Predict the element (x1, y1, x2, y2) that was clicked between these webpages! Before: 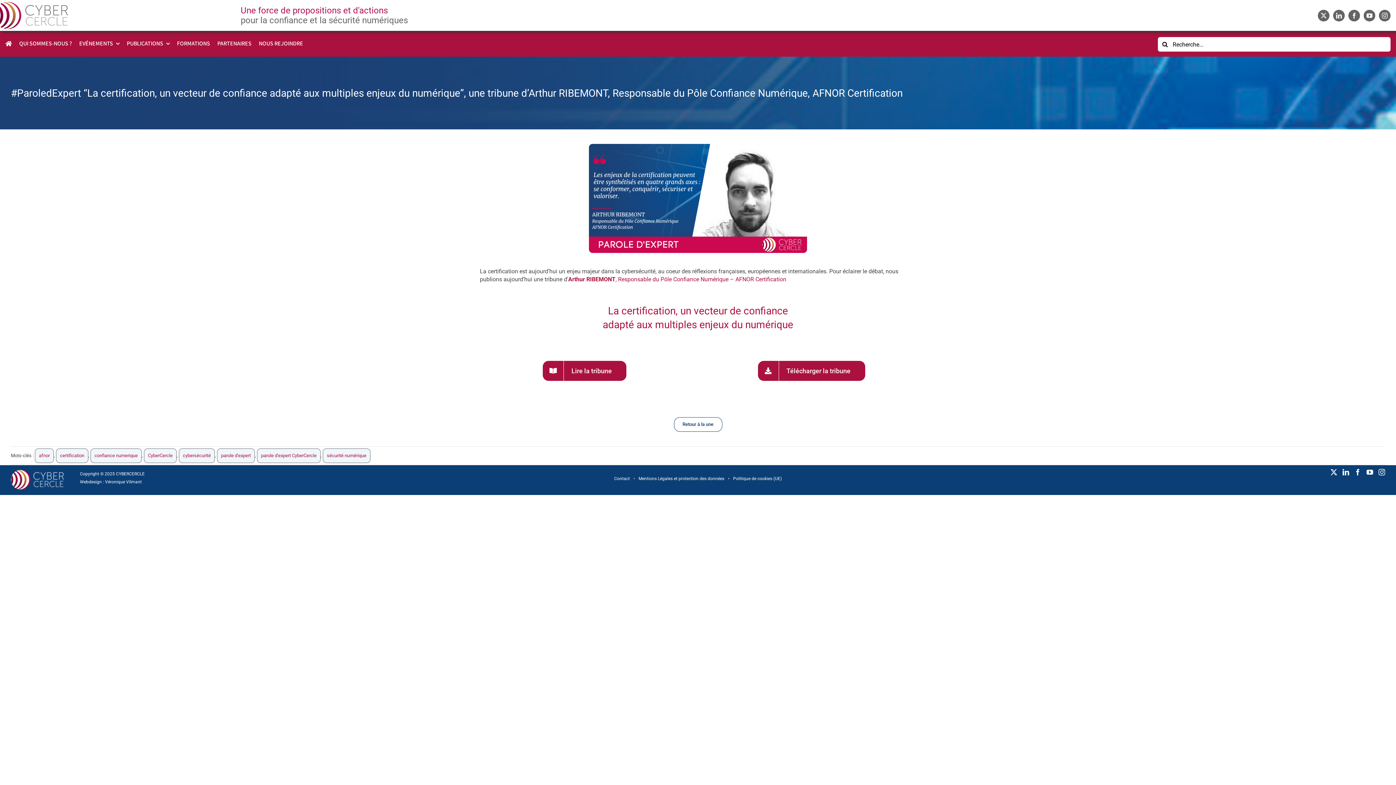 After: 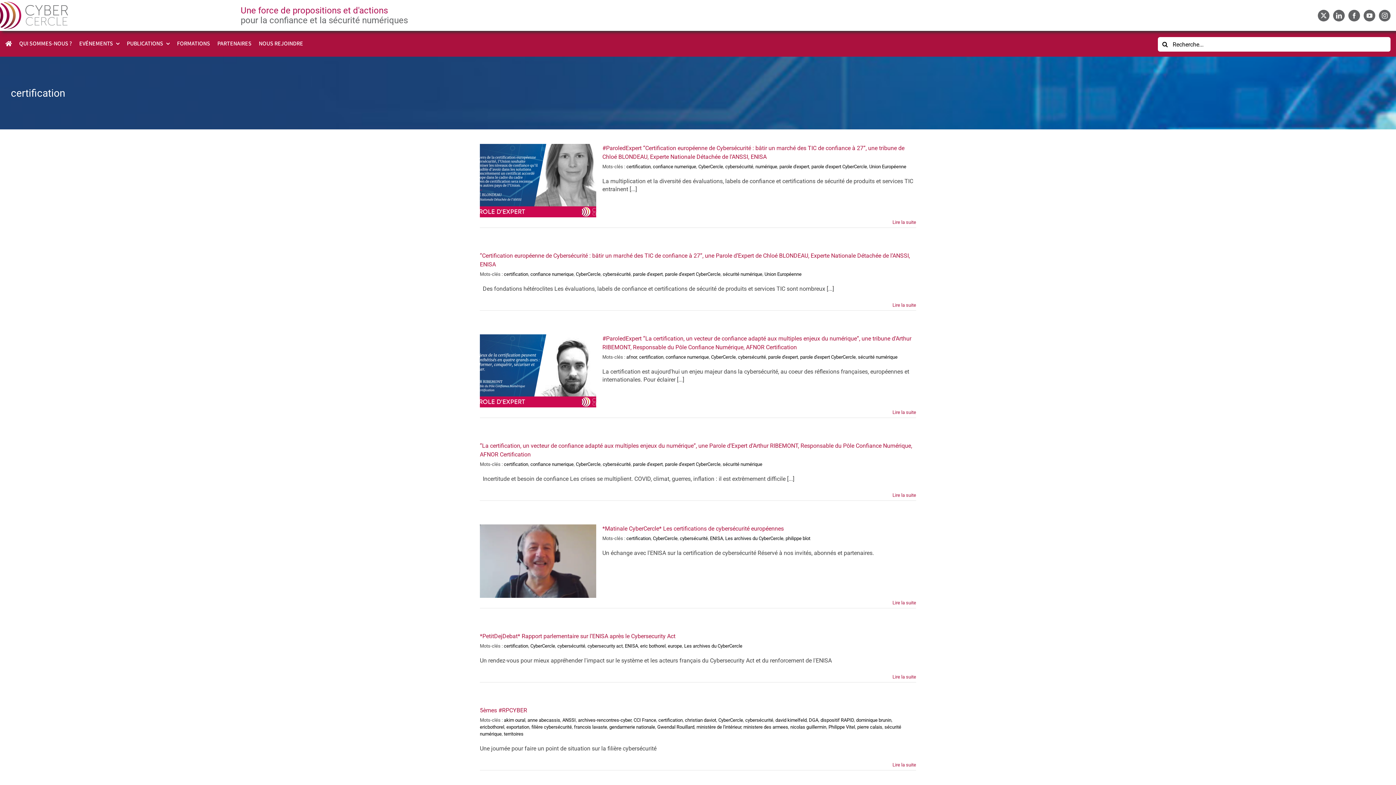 Action: bbox: (56, 448, 88, 463) label: certification